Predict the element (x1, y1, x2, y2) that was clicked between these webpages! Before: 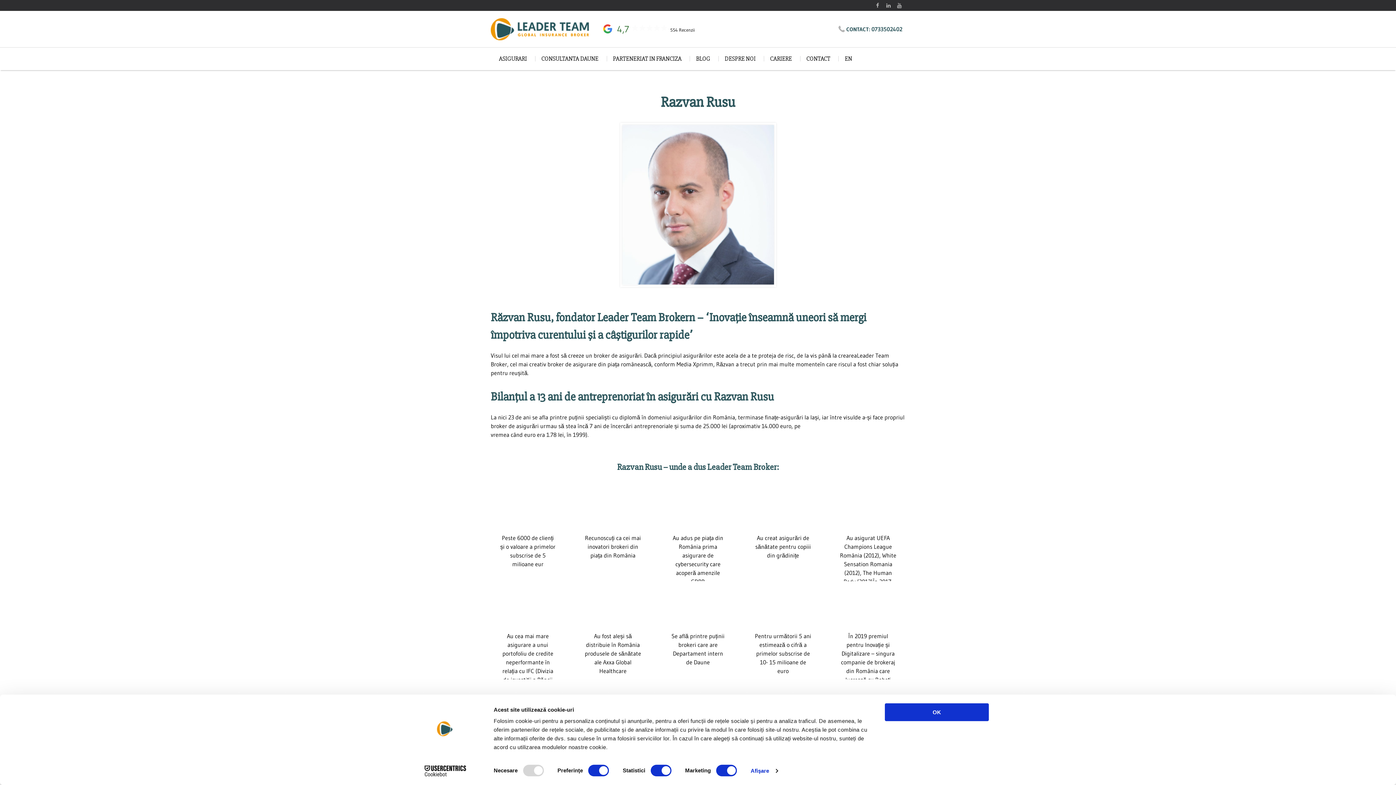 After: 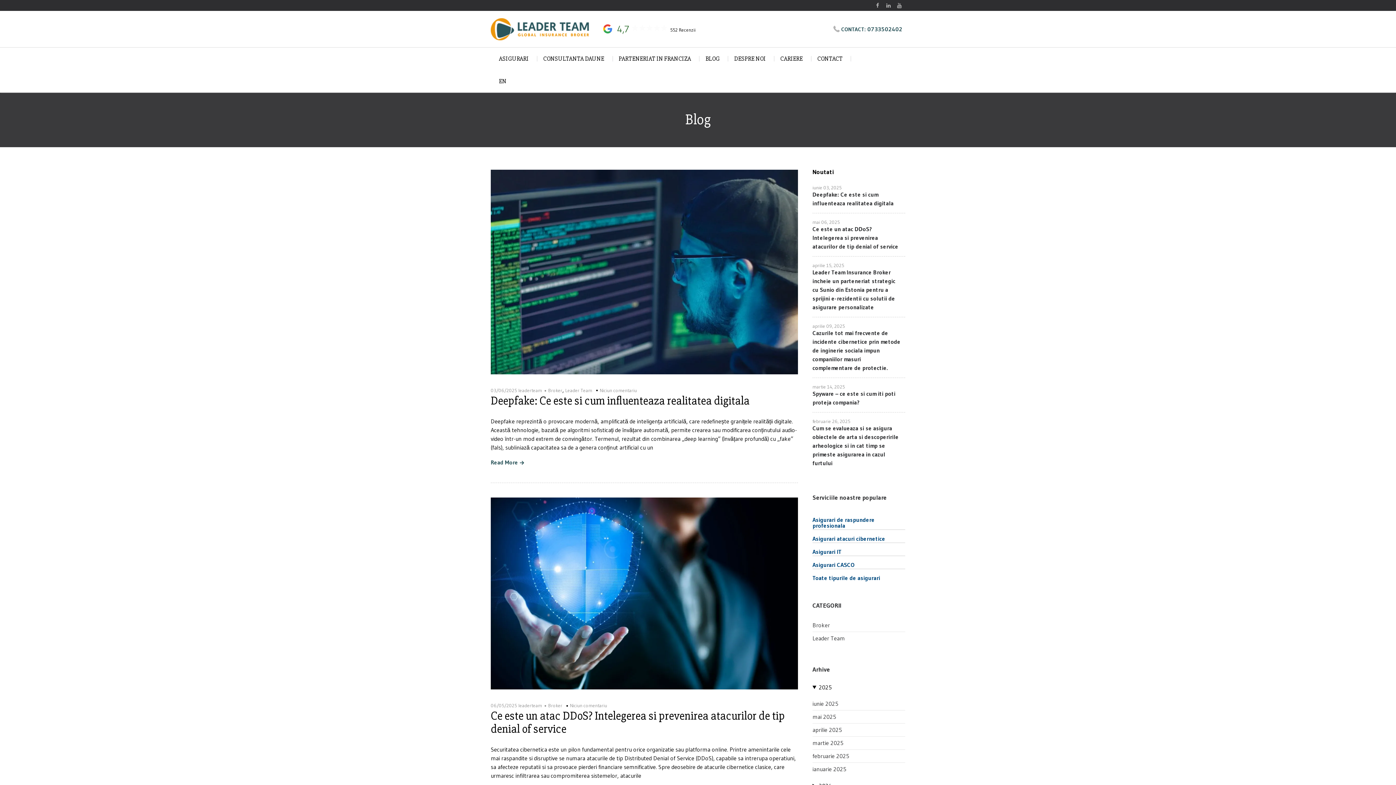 Action: label: BLOG bbox: (688, 47, 718, 70)